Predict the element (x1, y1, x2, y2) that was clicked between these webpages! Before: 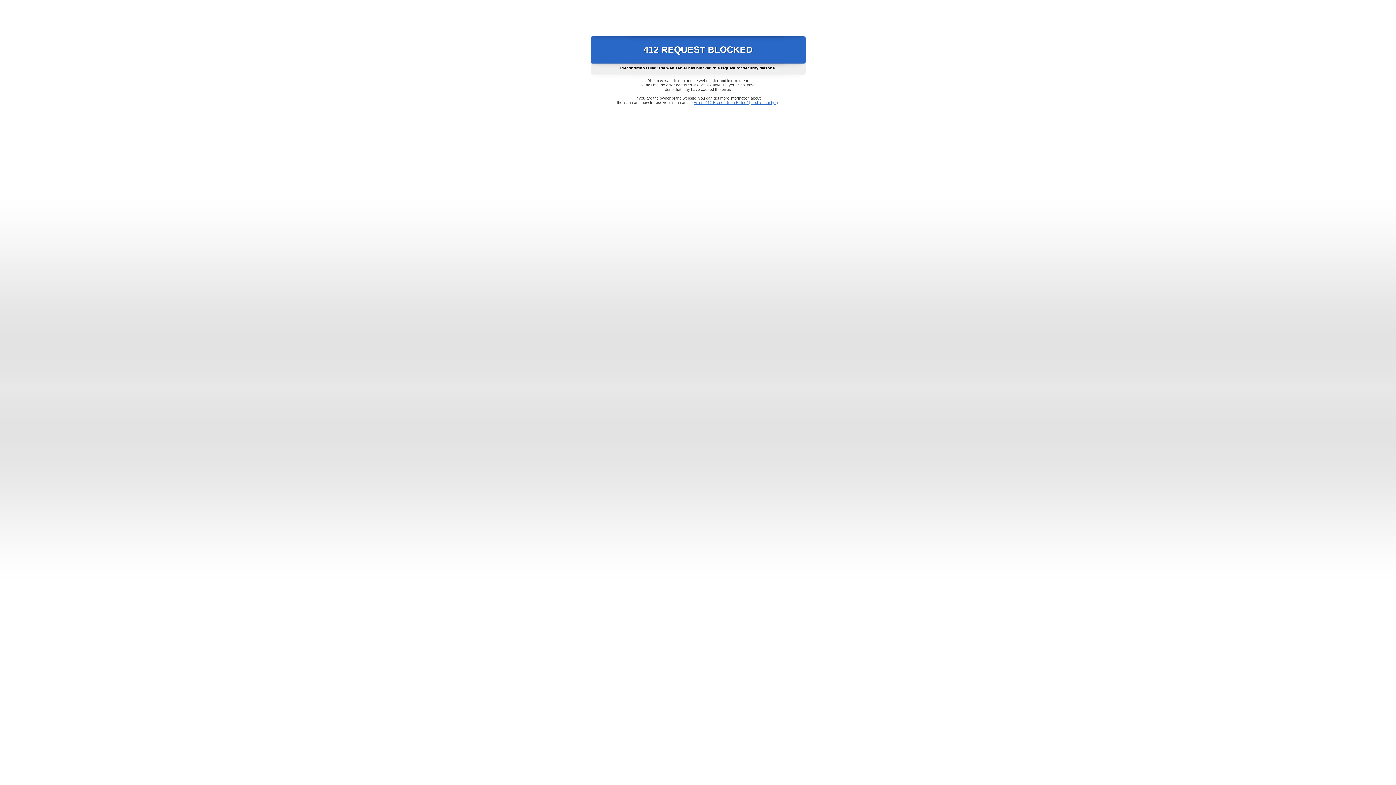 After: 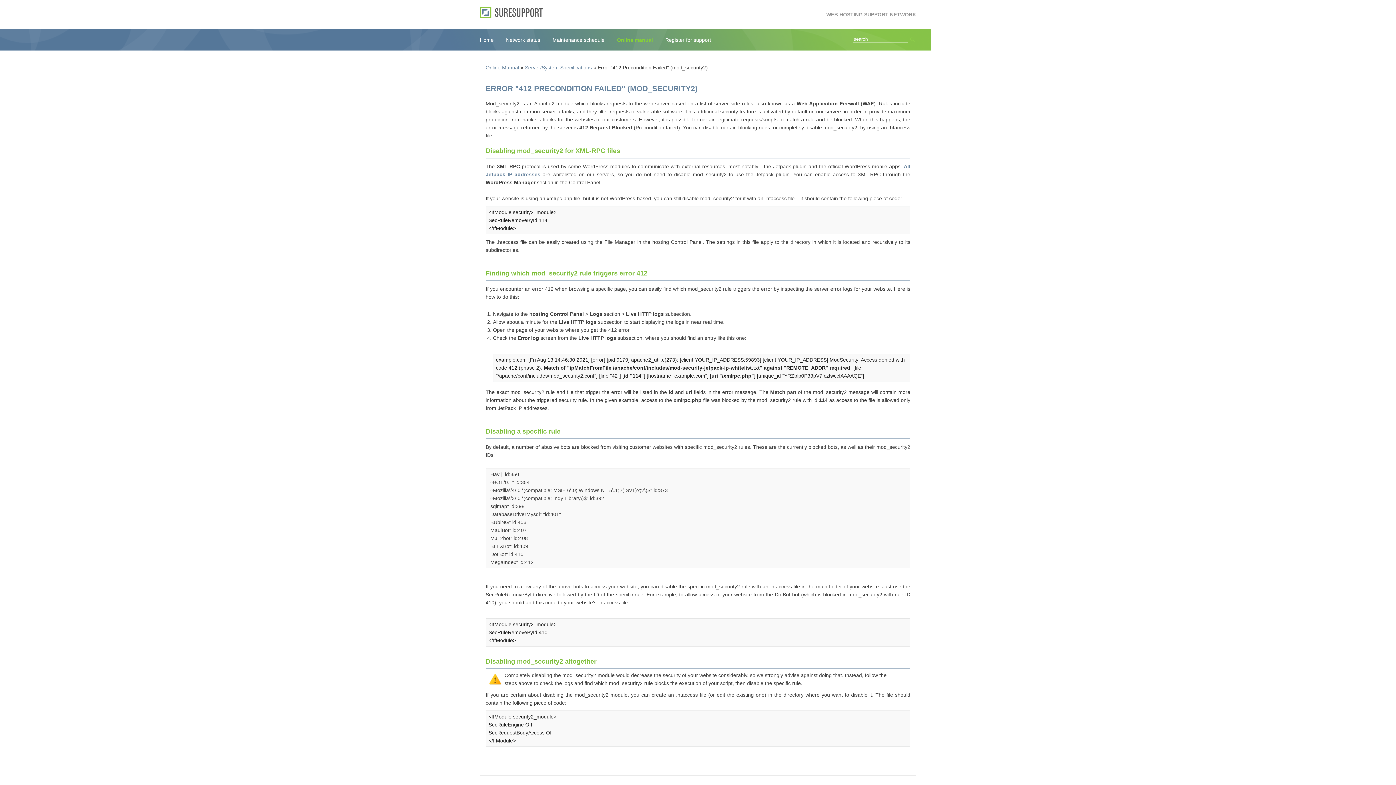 Action: bbox: (693, 100, 778, 104) label: Error "412 Precondition Failed" (mod_security2)